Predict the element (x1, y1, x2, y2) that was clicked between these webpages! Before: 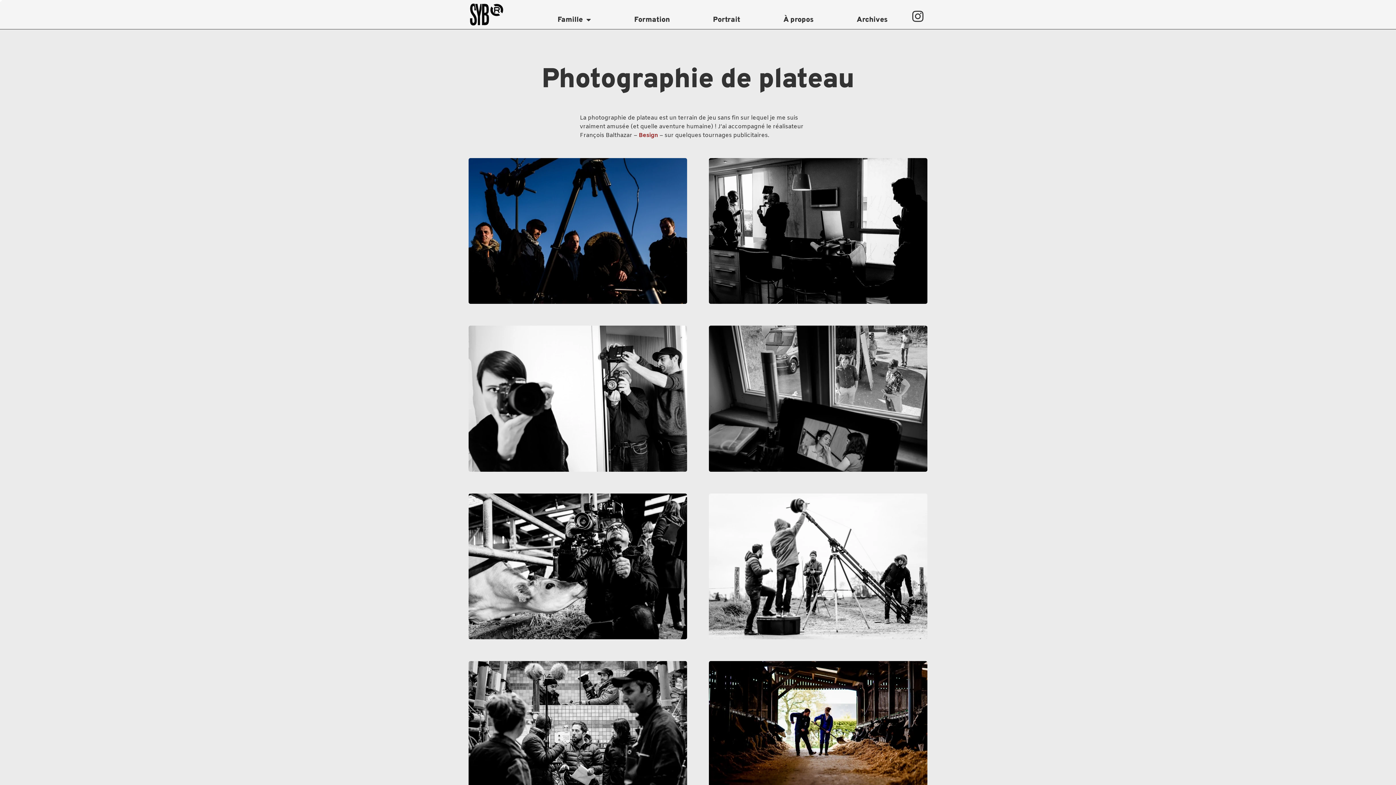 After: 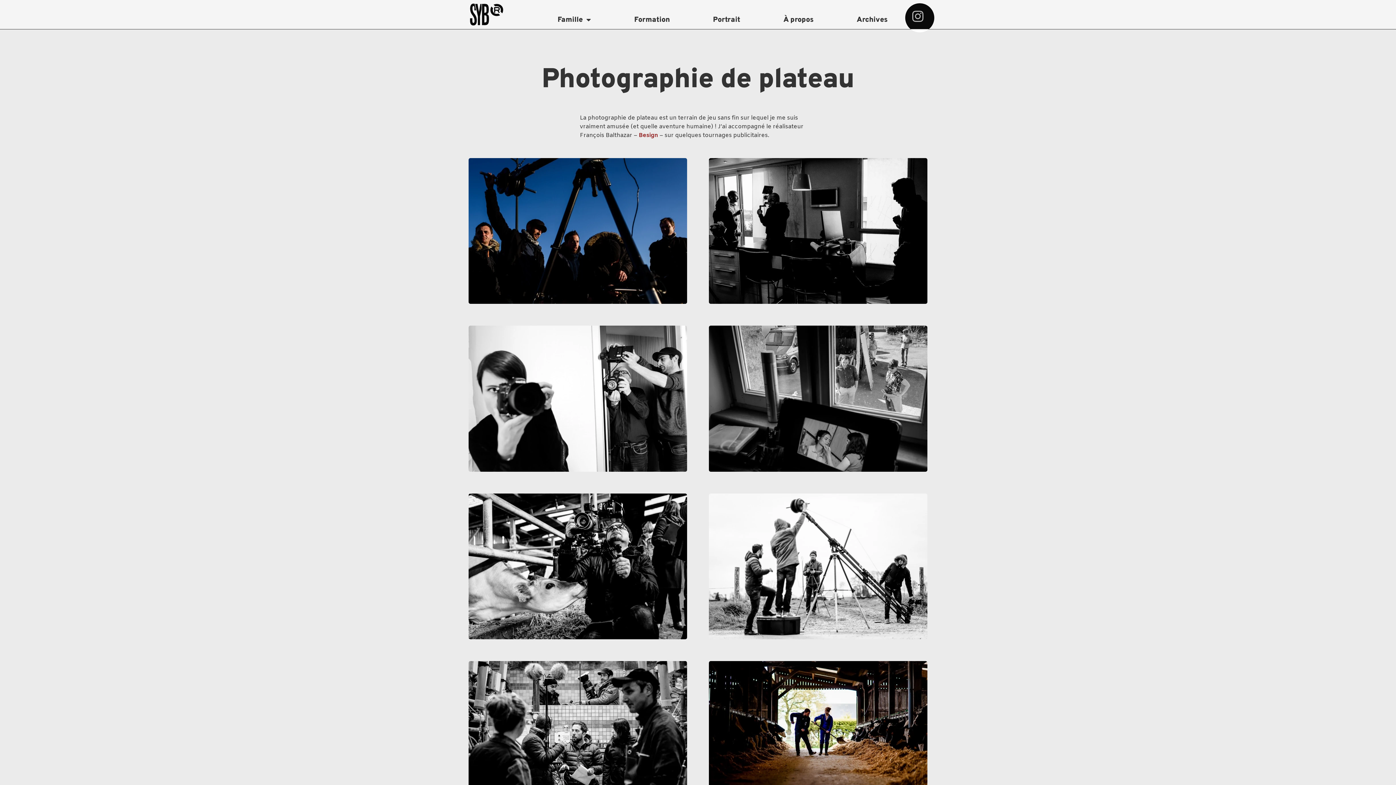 Action: label: Instagram bbox: (911, 9, 924, 22)